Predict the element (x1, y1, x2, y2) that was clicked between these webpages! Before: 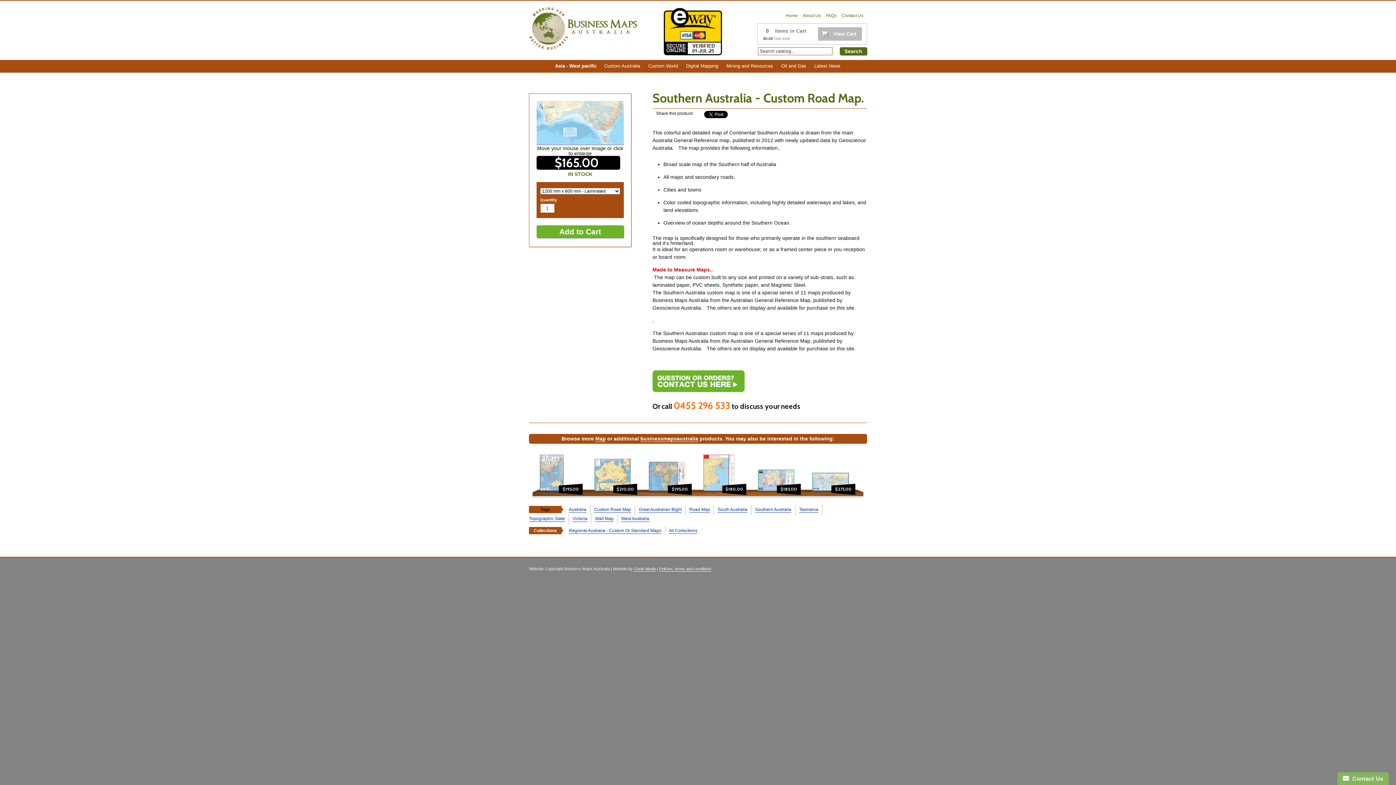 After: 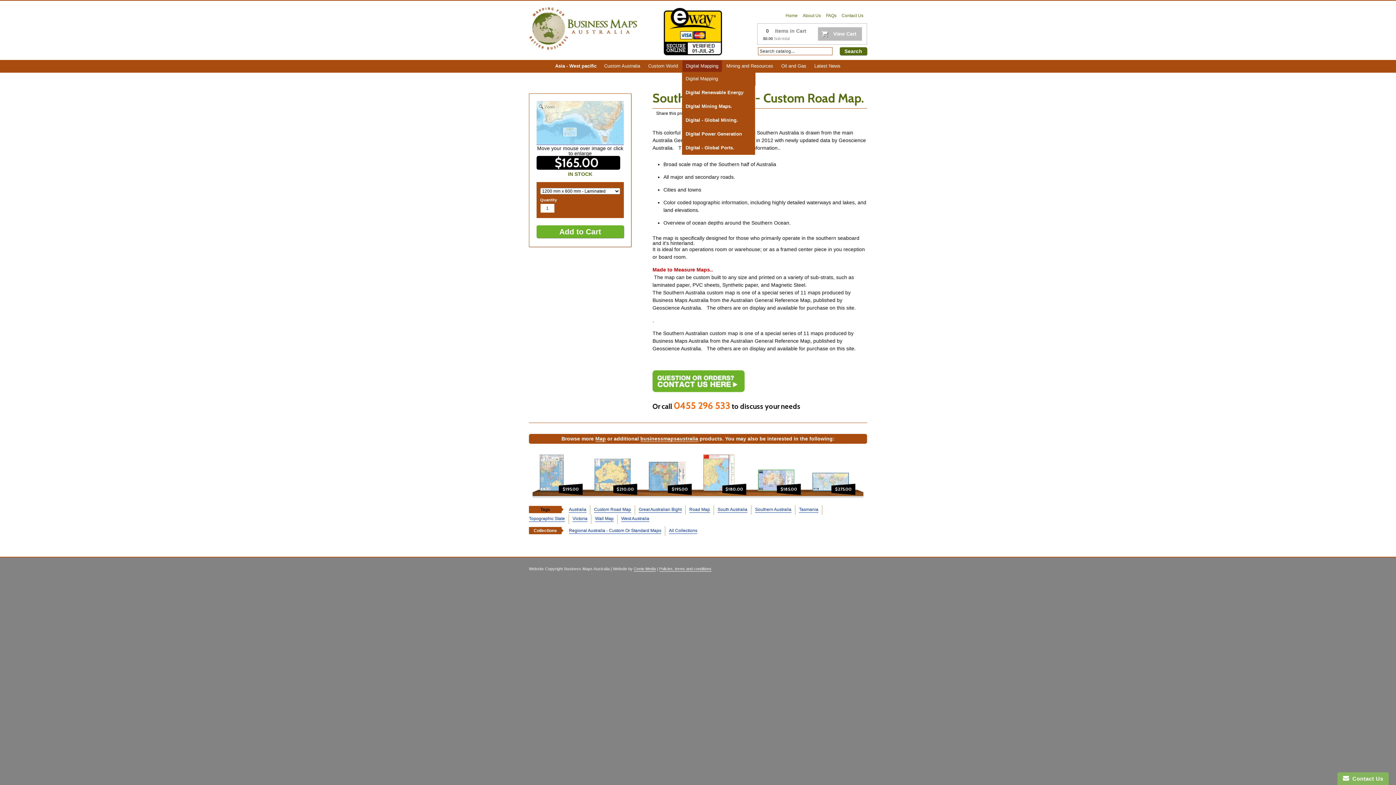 Action: bbox: (682, 60, 722, 72) label: Digital Mapping